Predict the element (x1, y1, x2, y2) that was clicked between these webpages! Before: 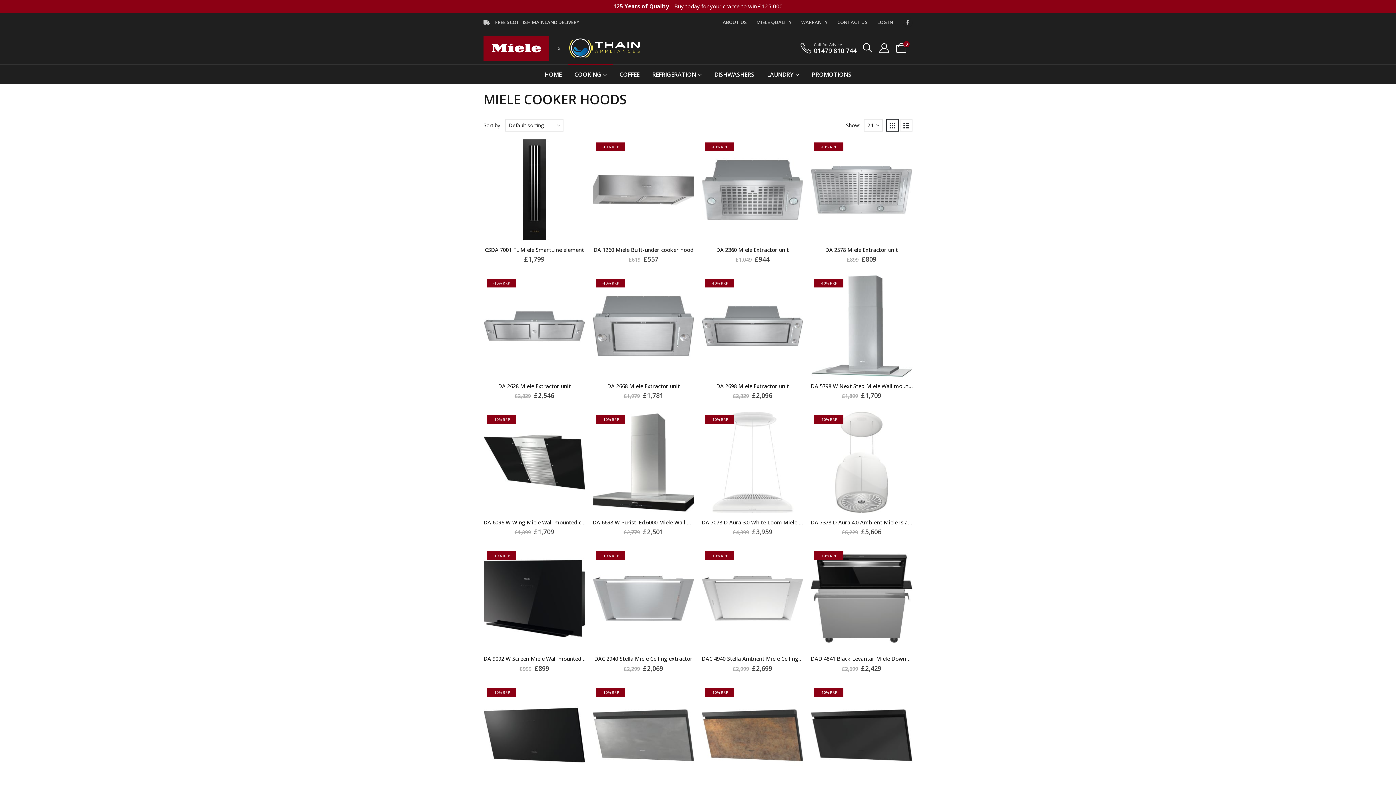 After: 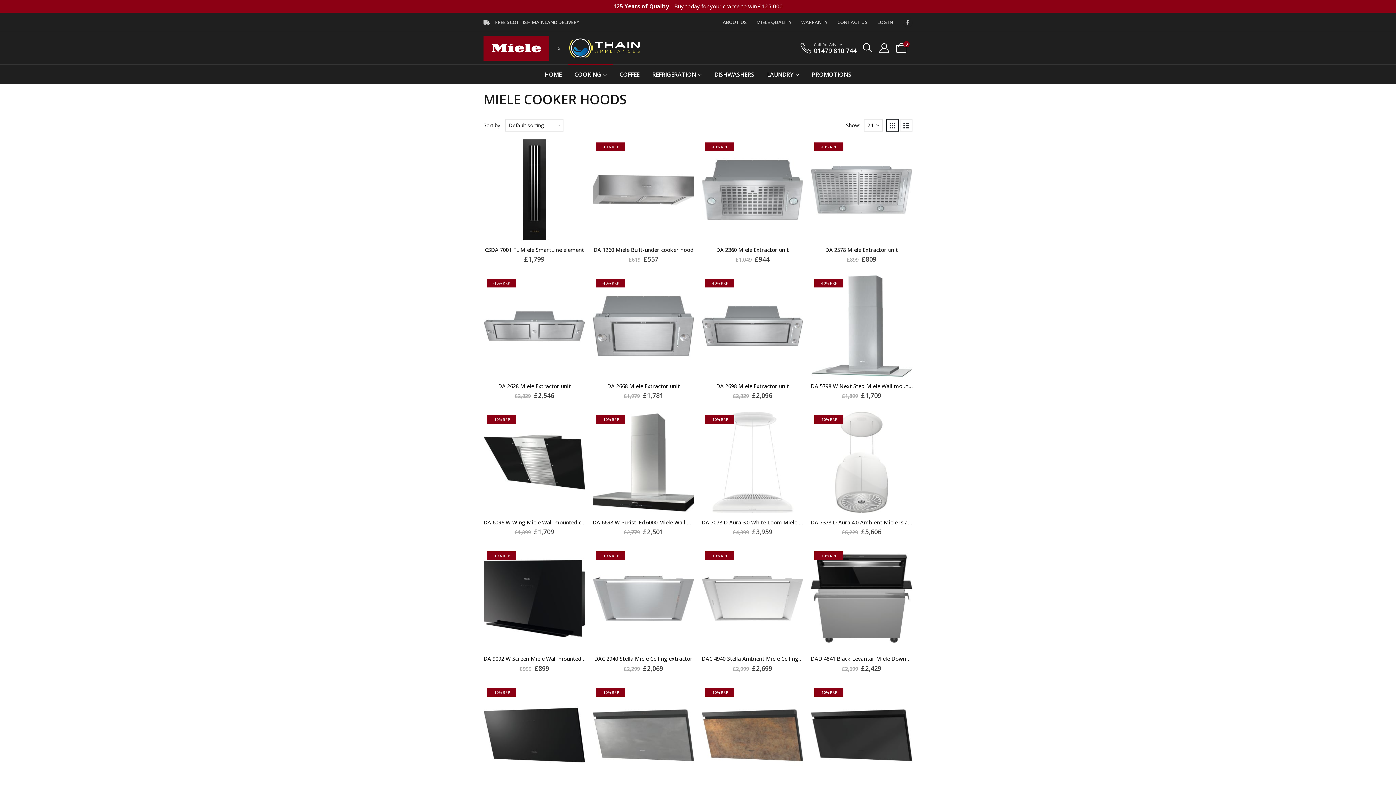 Action: label: Call for Advice bbox: (799, 42, 857, 53)